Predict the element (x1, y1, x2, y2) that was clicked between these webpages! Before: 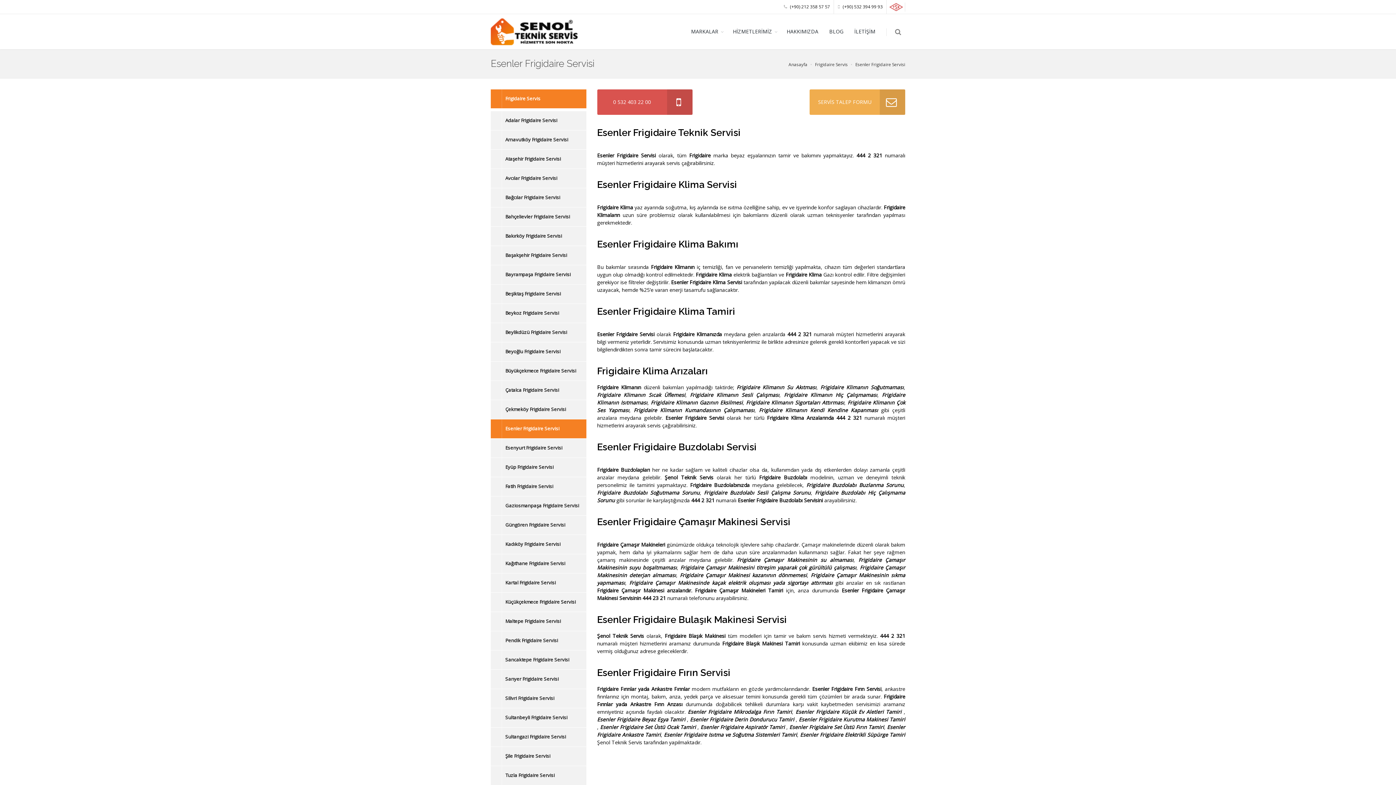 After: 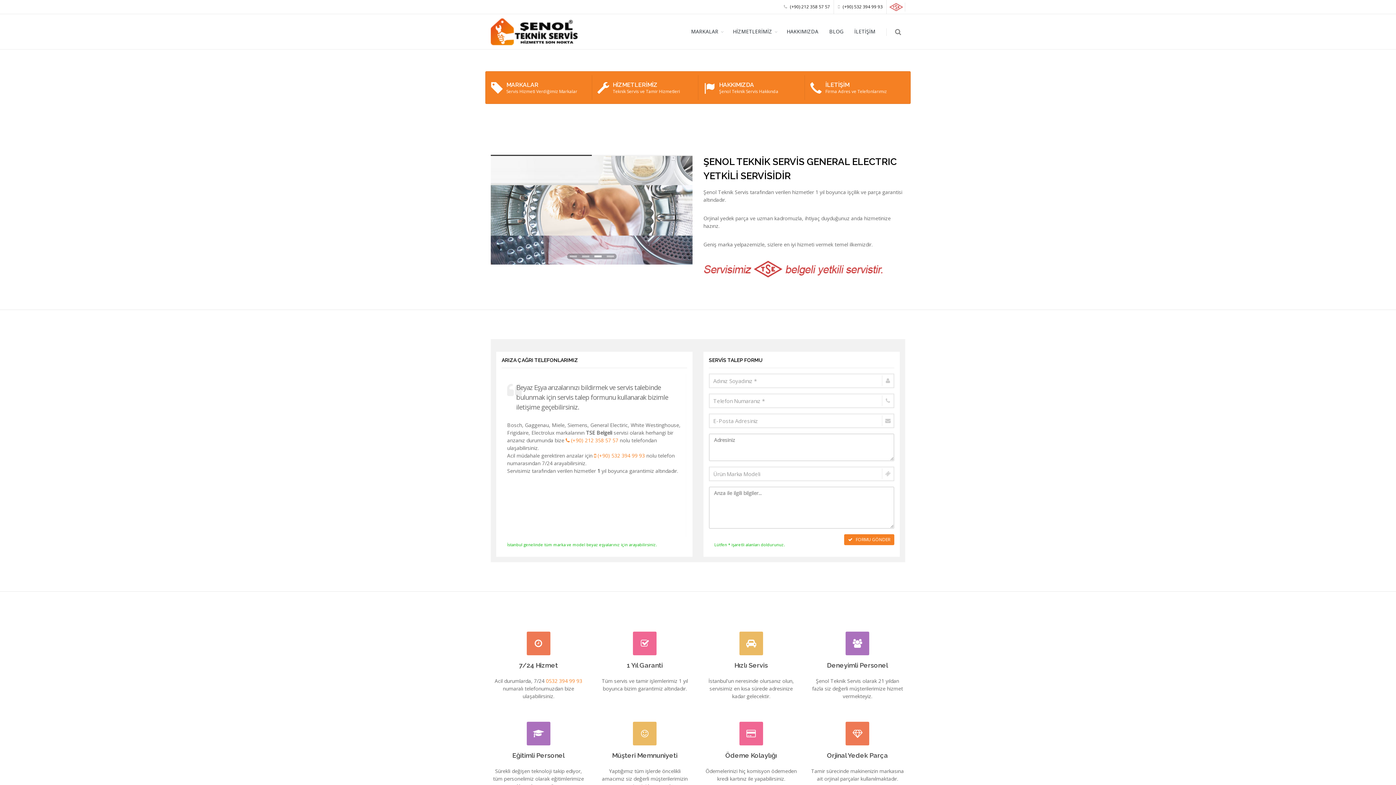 Action: bbox: (490, 14, 583, 49)